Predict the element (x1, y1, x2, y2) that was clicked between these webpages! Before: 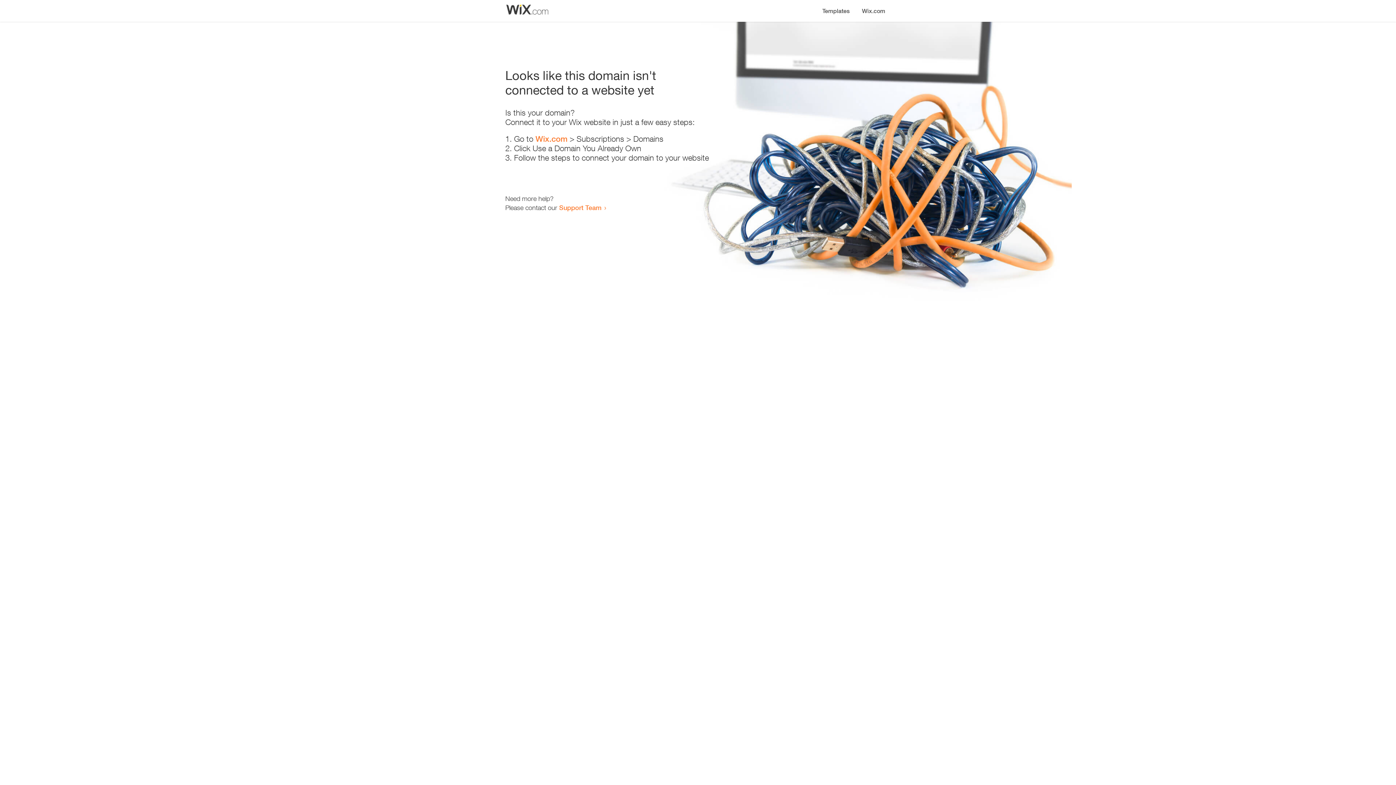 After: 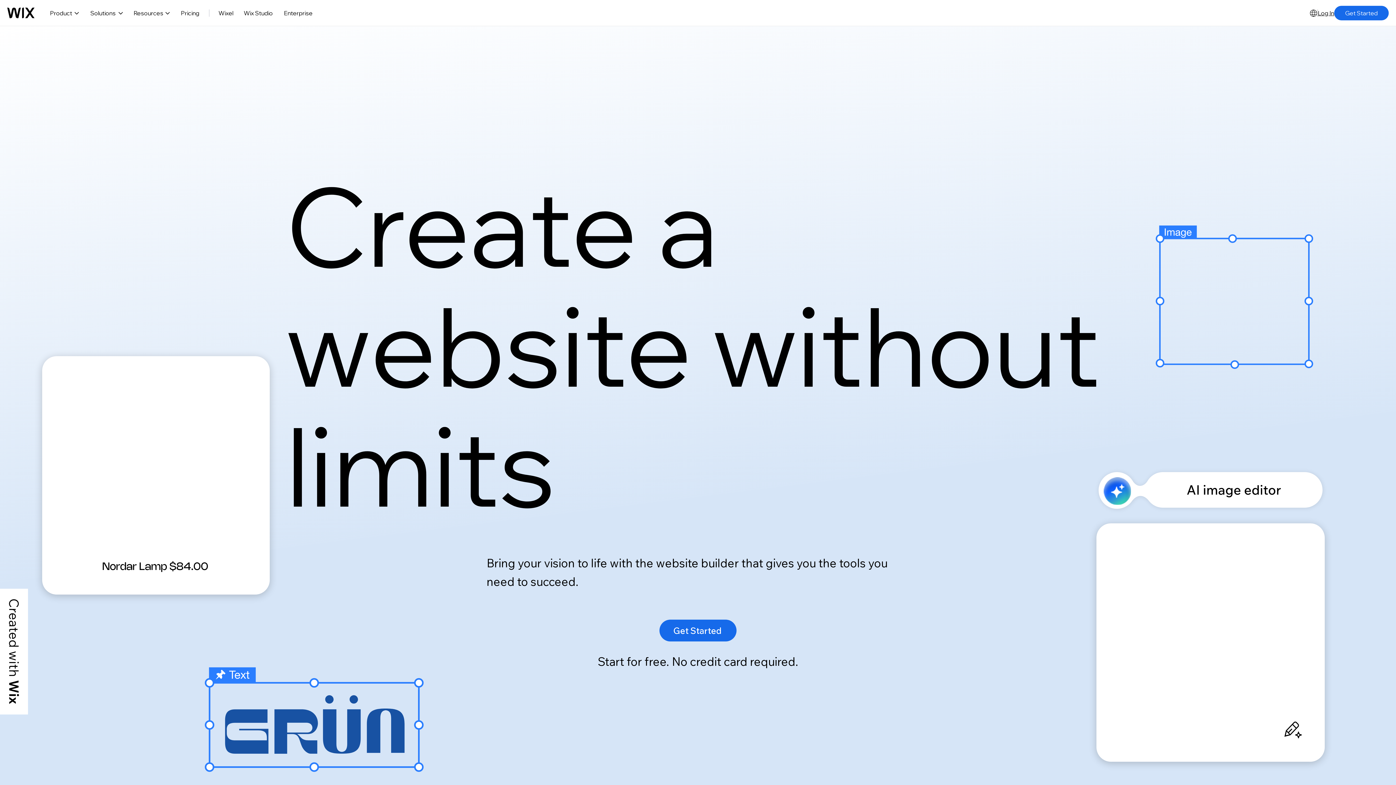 Action: bbox: (535, 134, 567, 143) label: Wix.com